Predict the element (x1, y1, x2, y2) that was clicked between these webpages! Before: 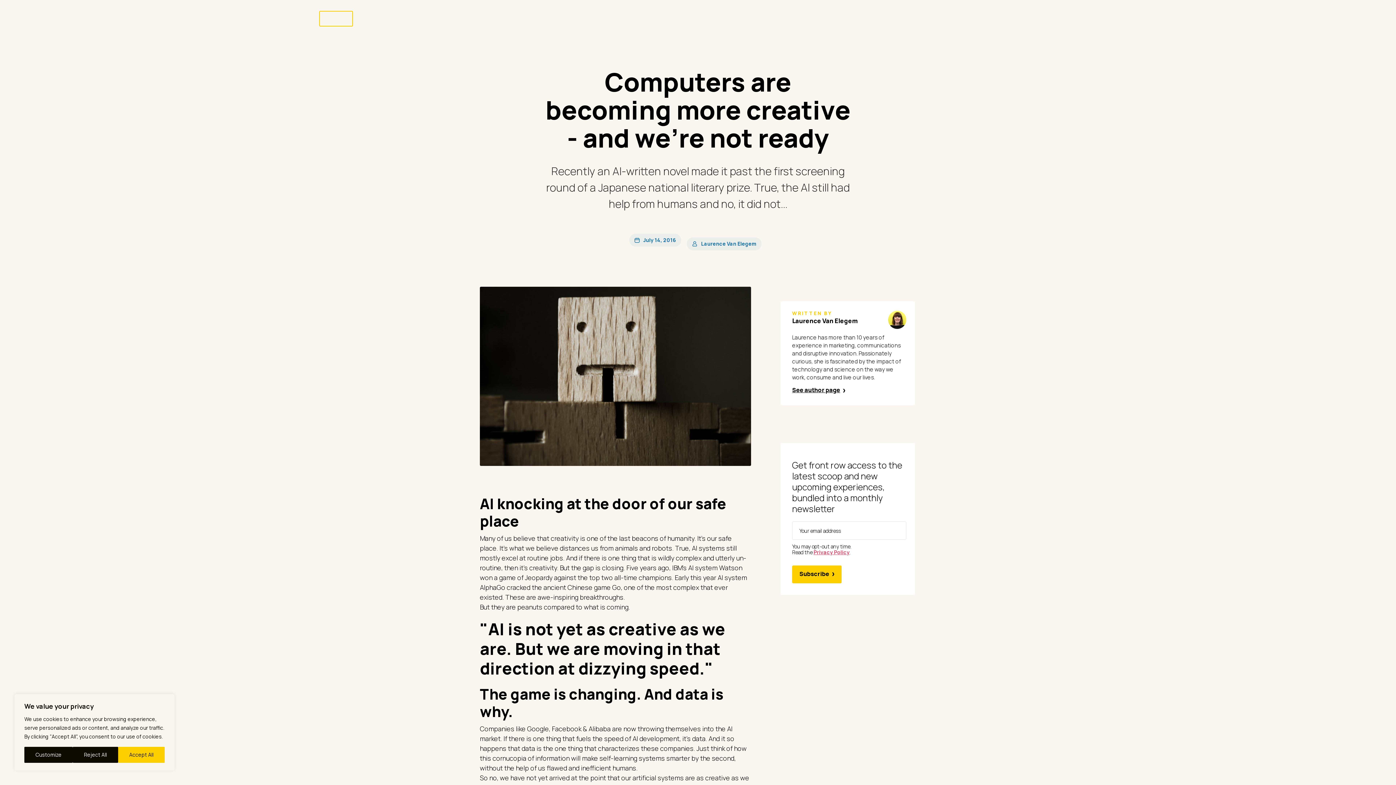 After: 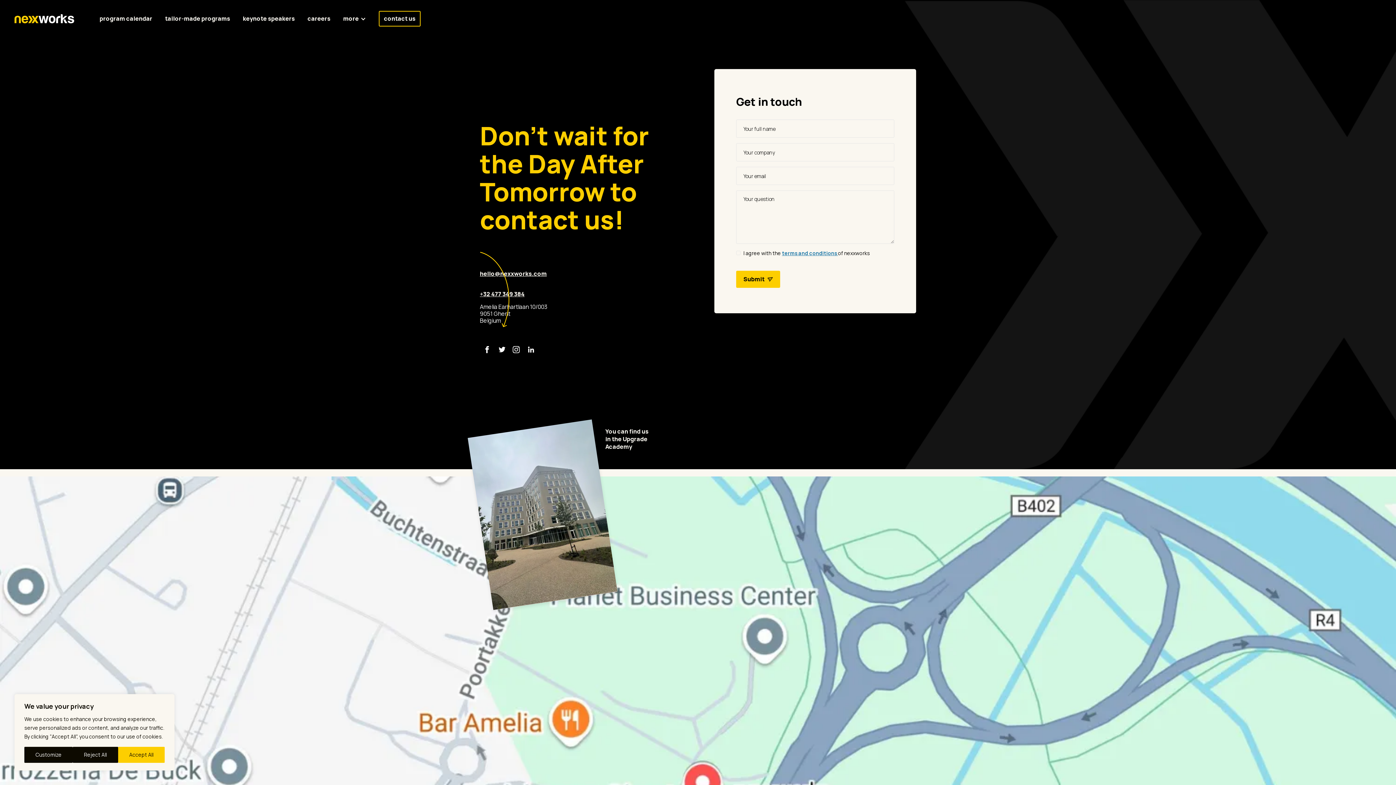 Action: label: contact bbox: (319, 10, 353, 26)